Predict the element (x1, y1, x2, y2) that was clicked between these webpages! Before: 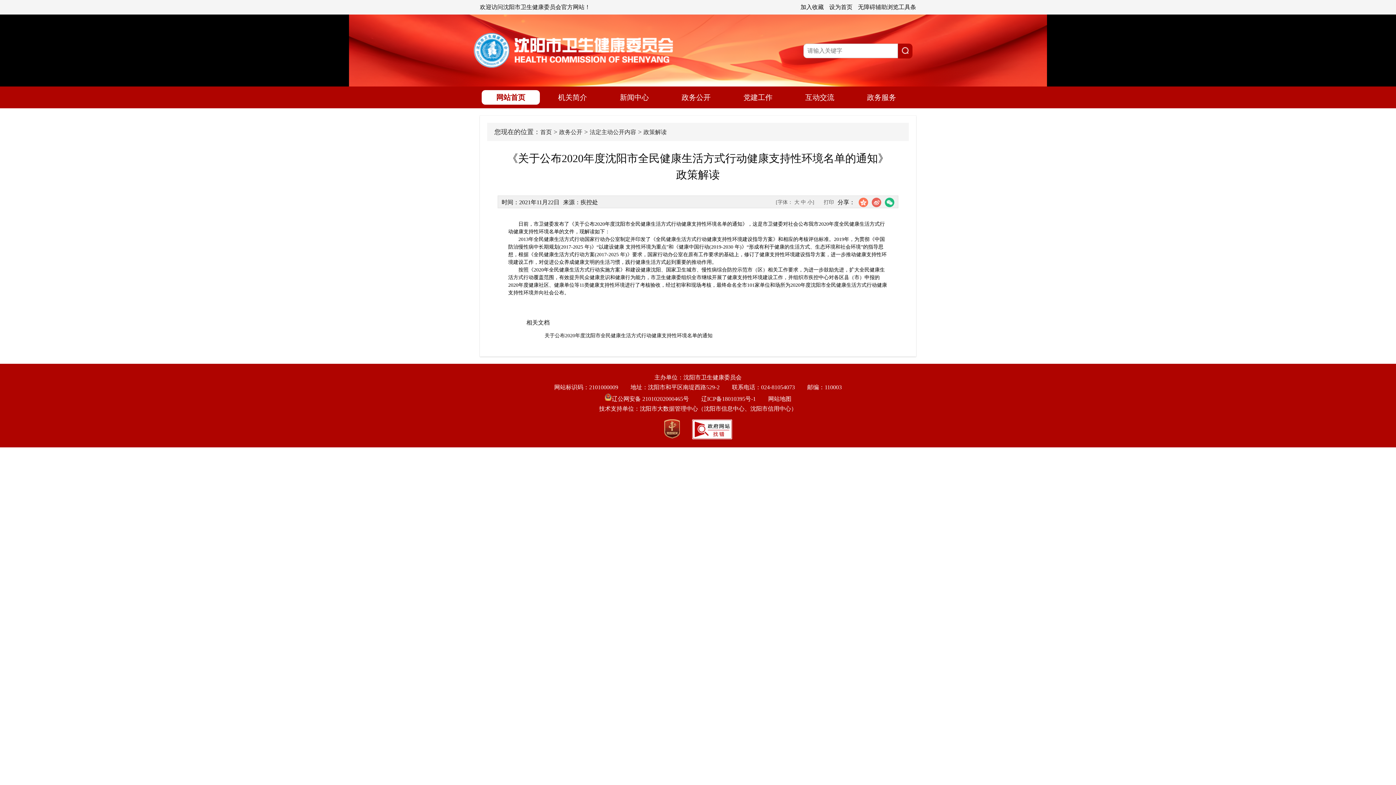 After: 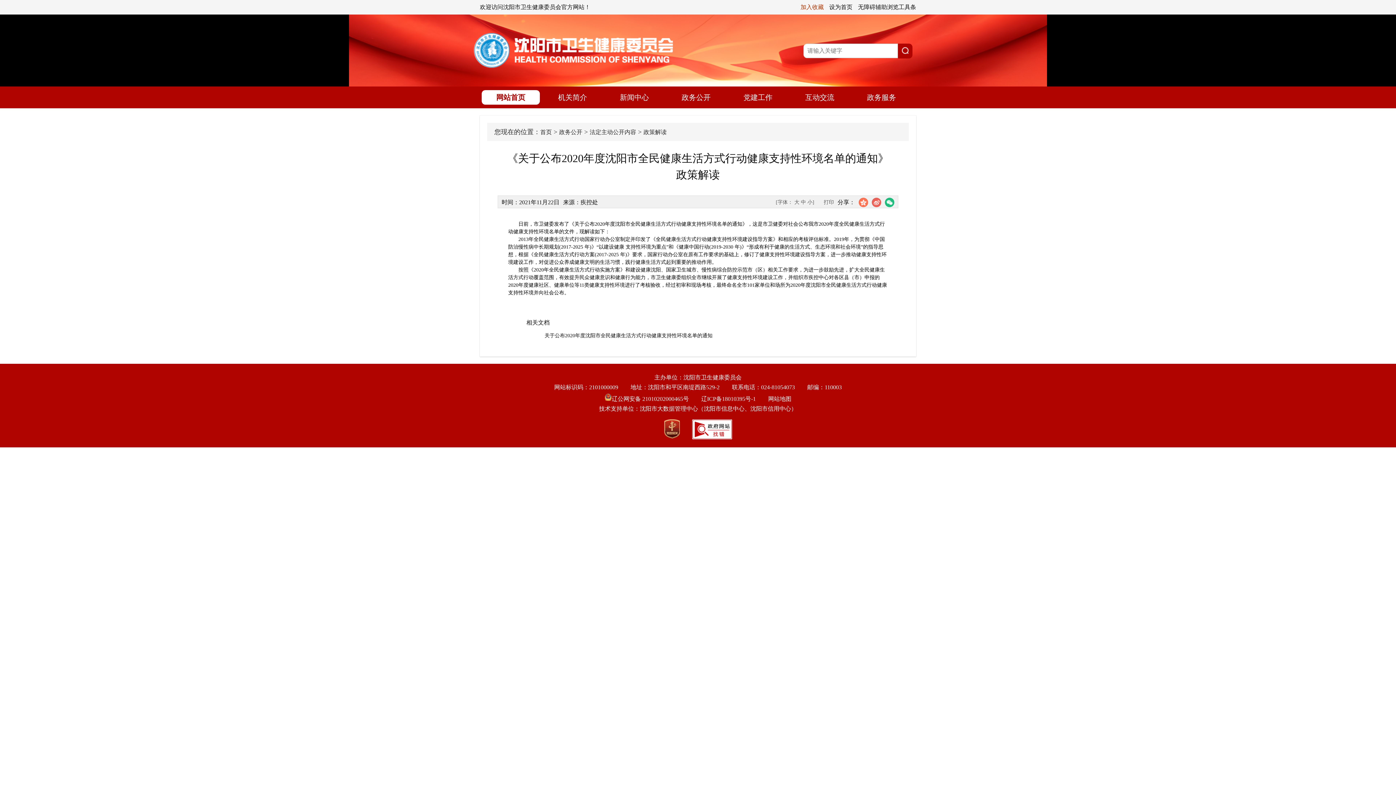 Action: bbox: (795, 0, 824, 14) label: 加入收藏